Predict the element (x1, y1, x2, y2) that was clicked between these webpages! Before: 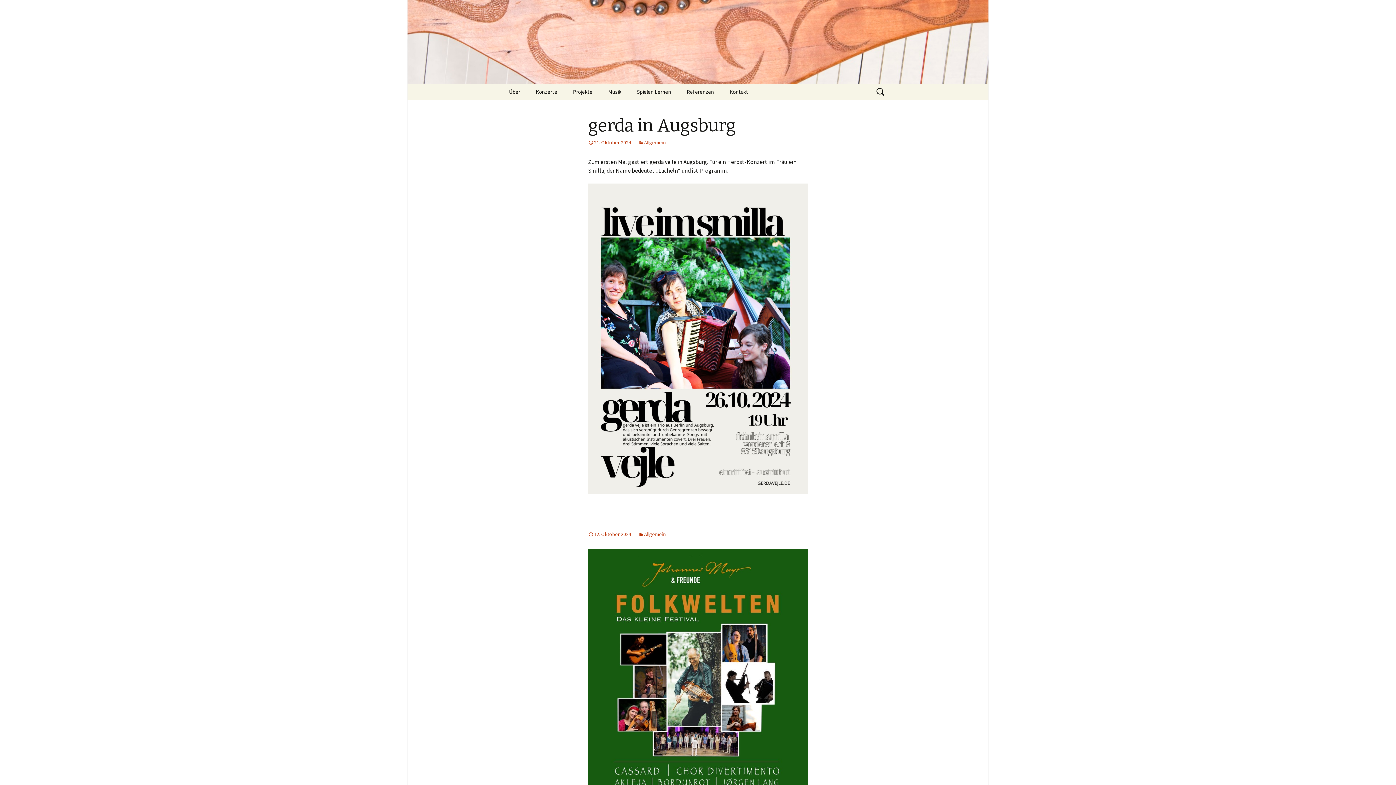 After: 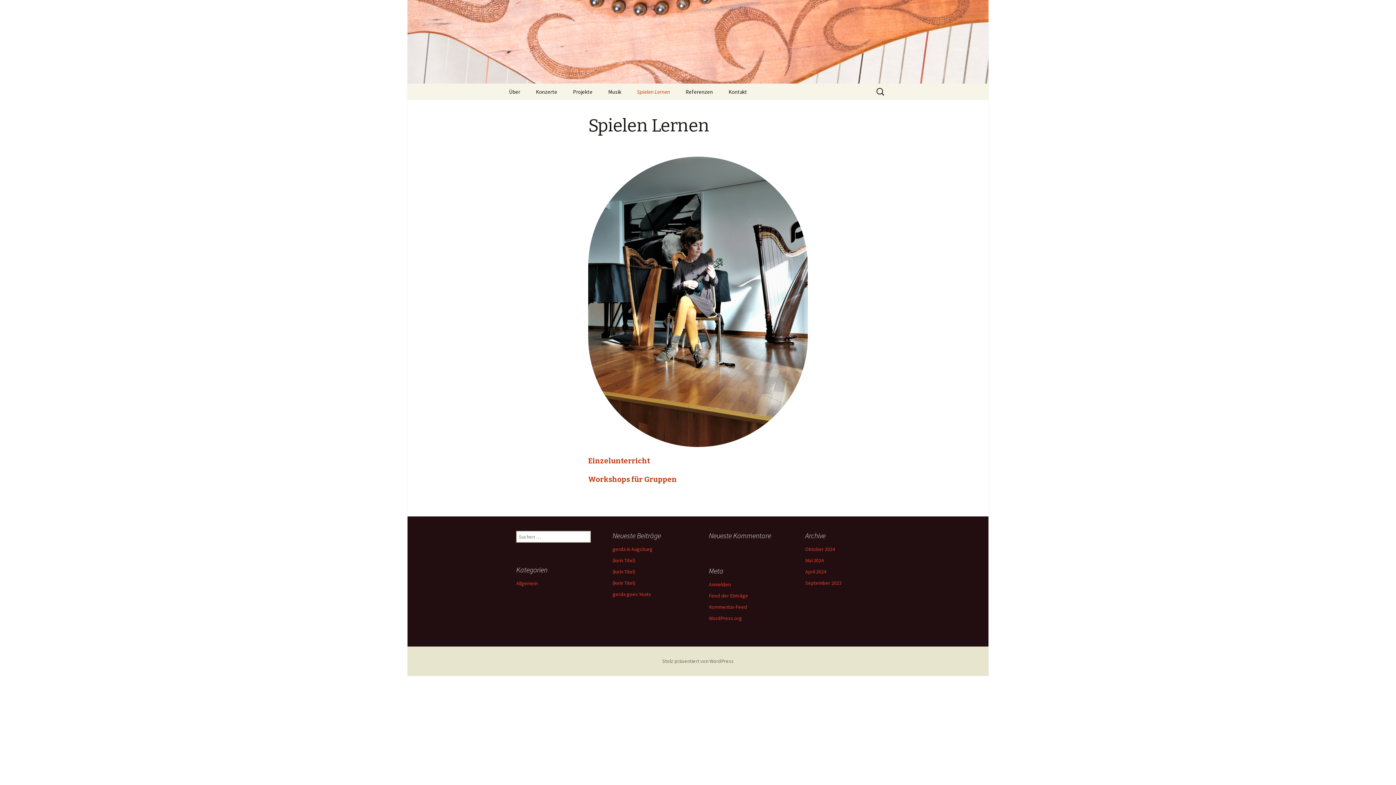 Action: label: Spielen Lernen bbox: (629, 83, 678, 100)